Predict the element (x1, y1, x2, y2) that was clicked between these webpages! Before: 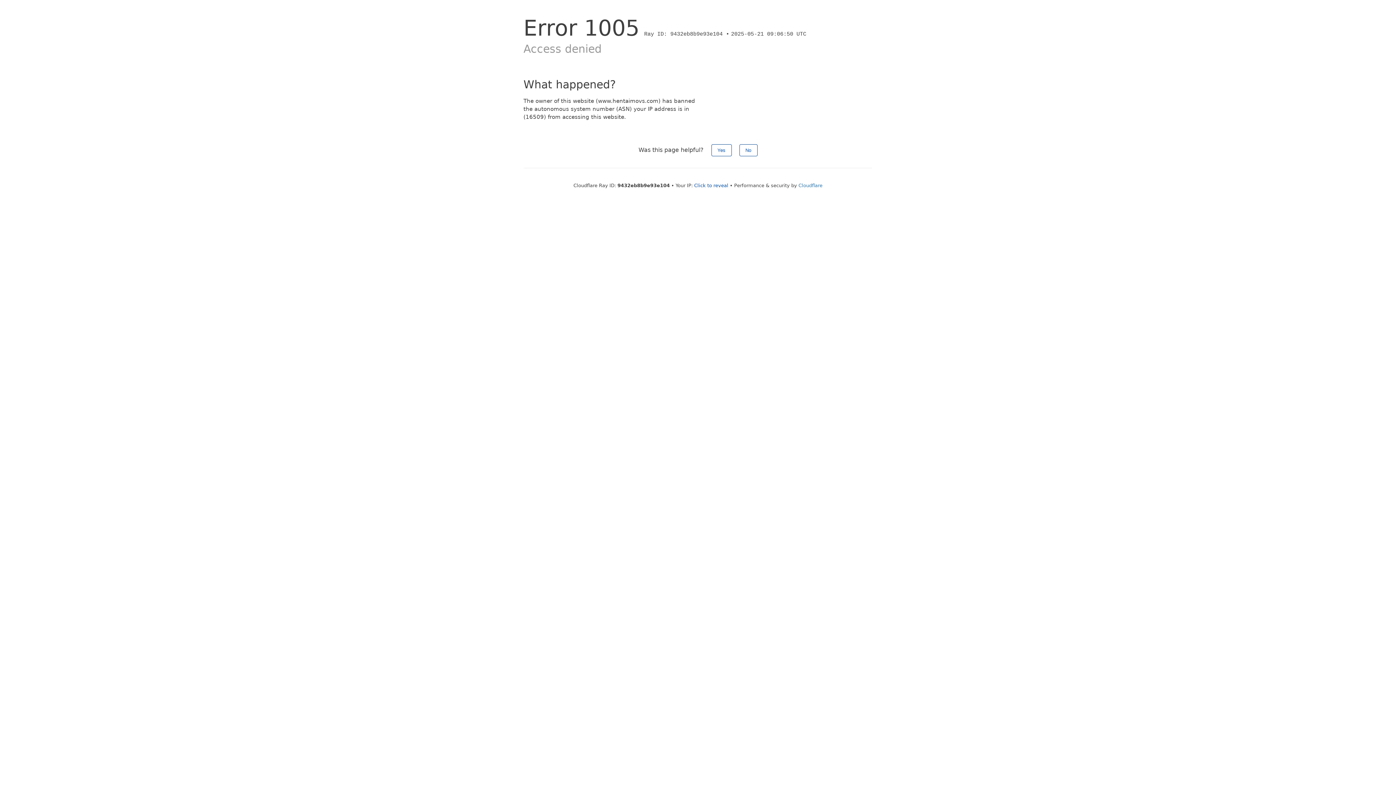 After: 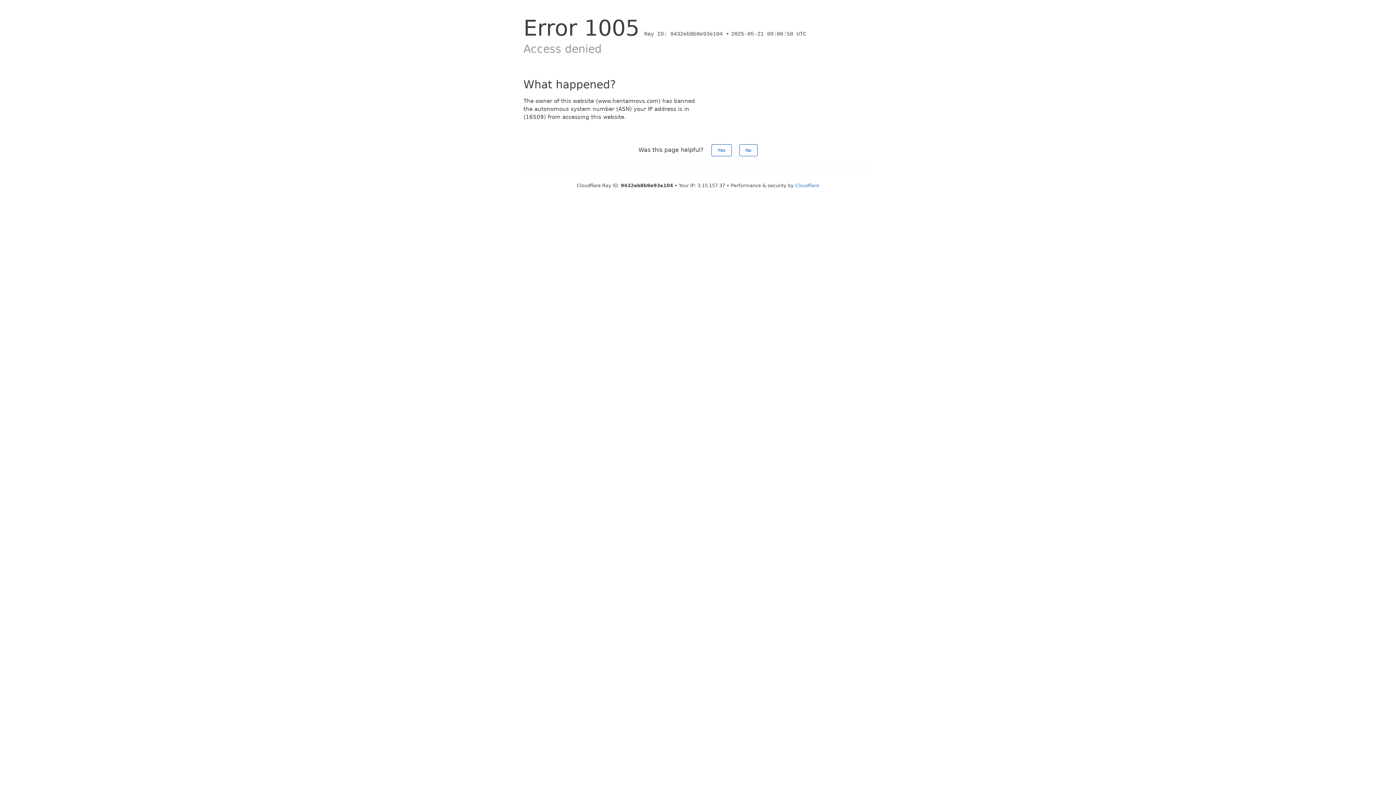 Action: bbox: (694, 182, 728, 188) label: Click to reveal